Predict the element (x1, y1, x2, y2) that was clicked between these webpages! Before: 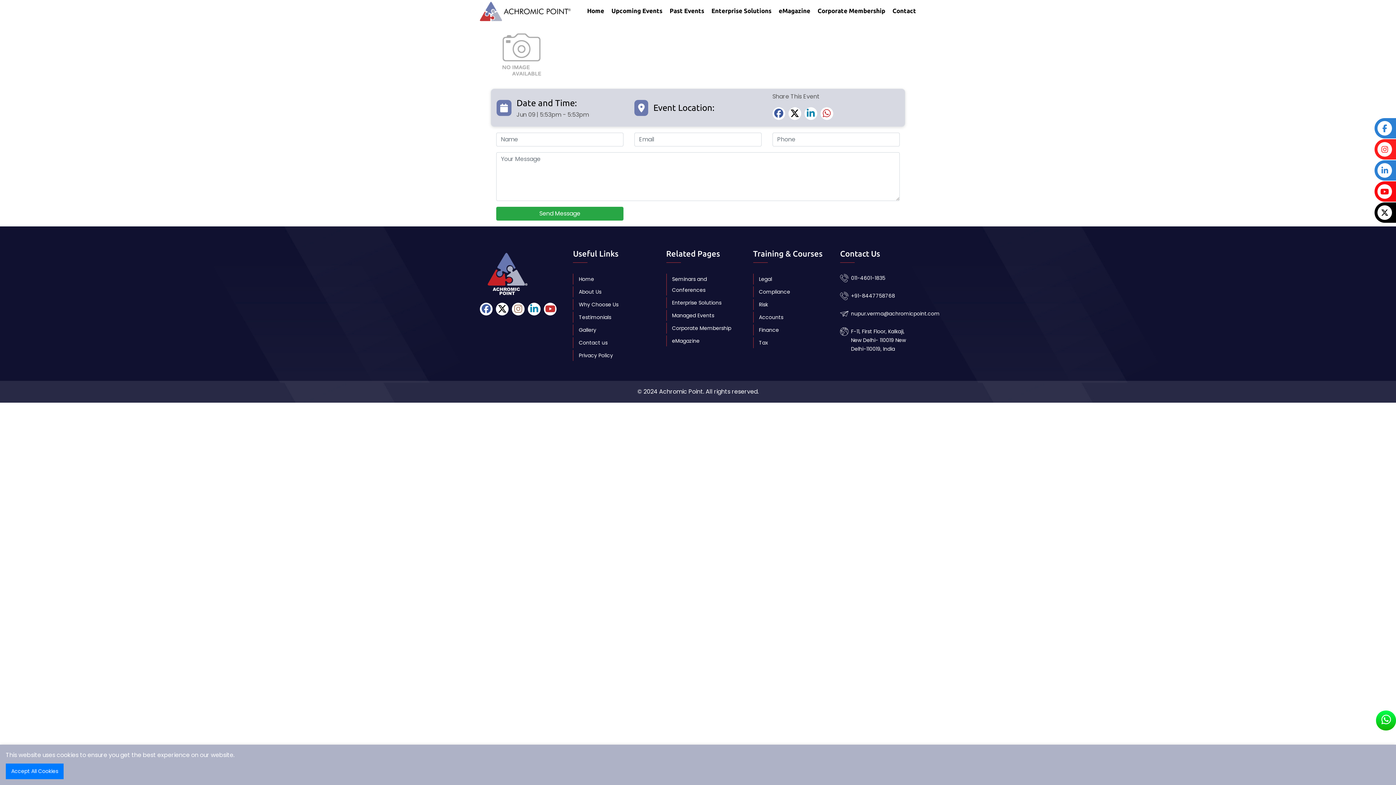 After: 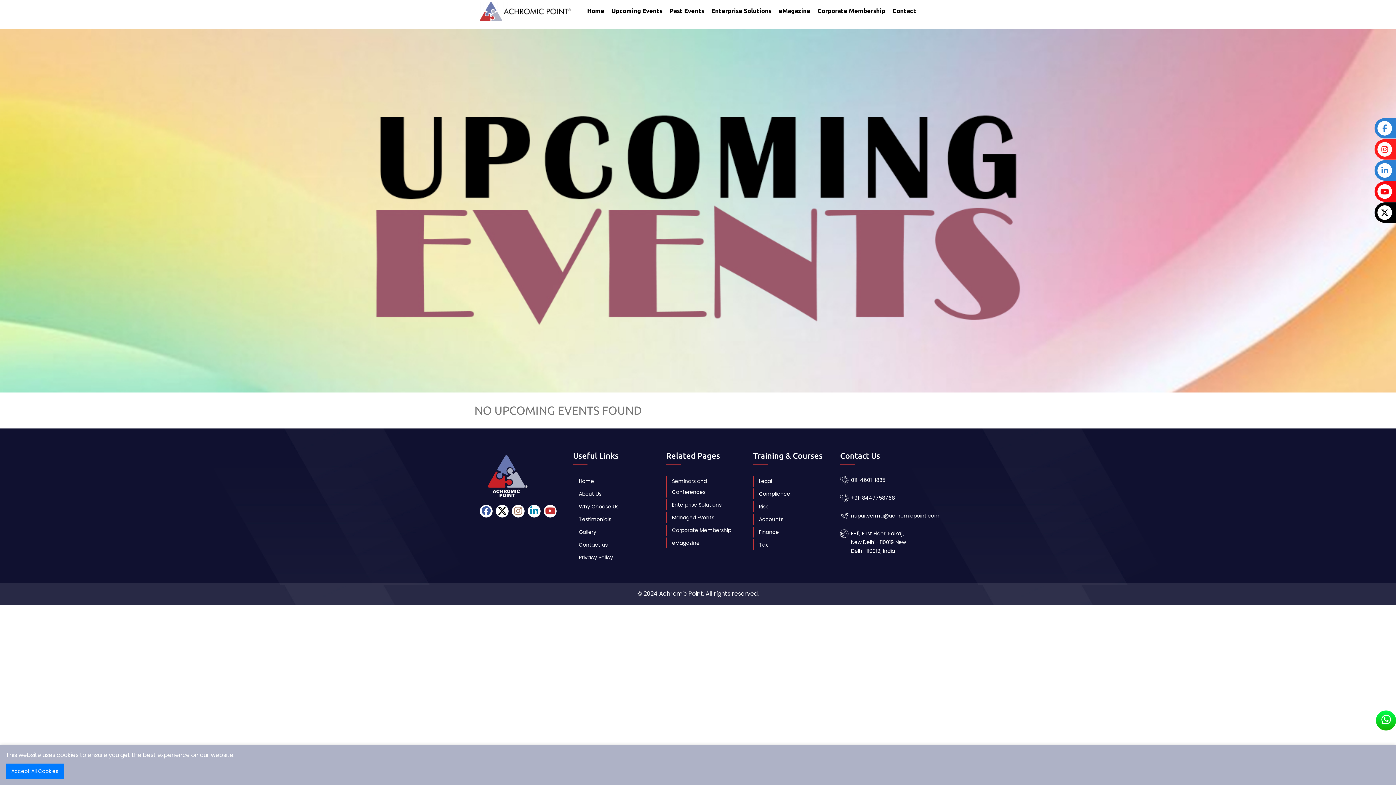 Action: bbox: (753, 312, 829, 322) label: Accounts